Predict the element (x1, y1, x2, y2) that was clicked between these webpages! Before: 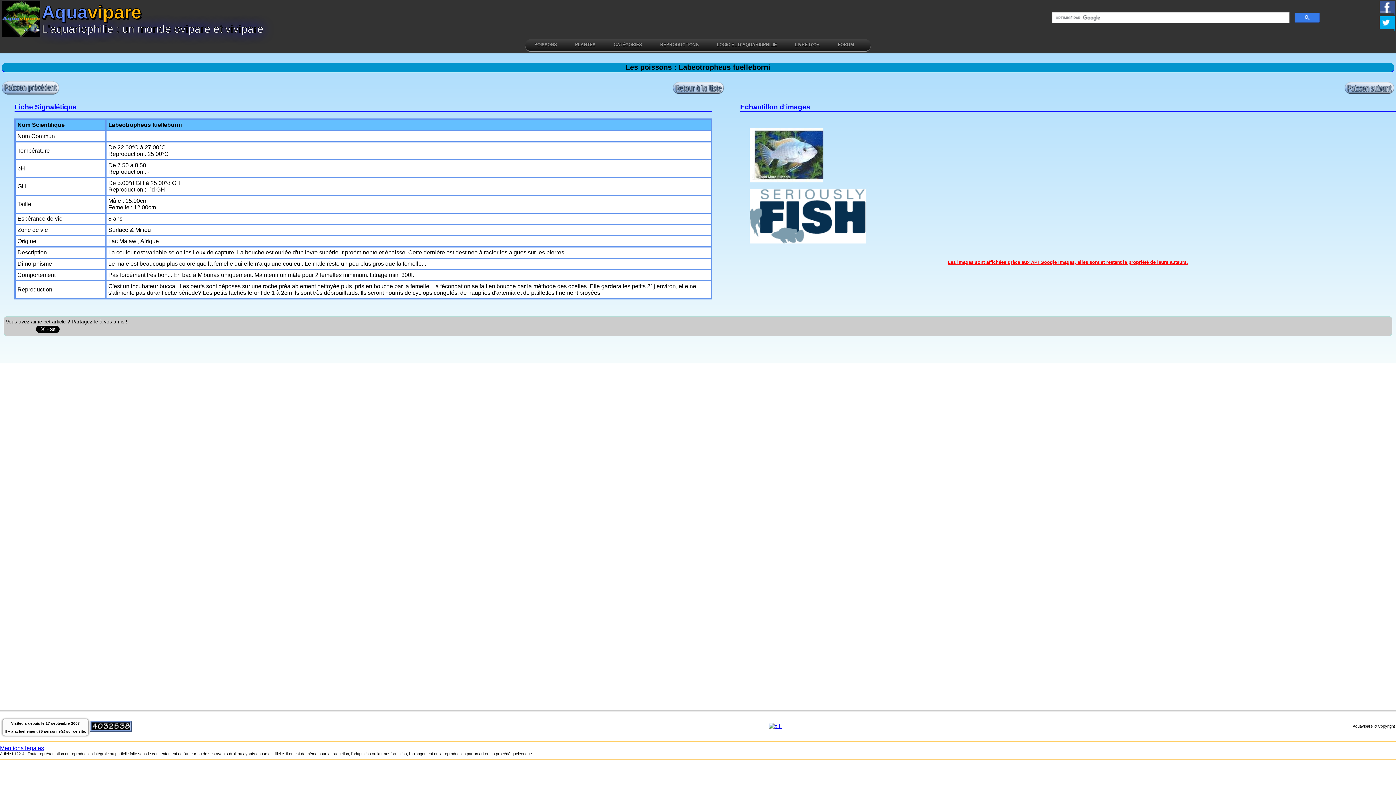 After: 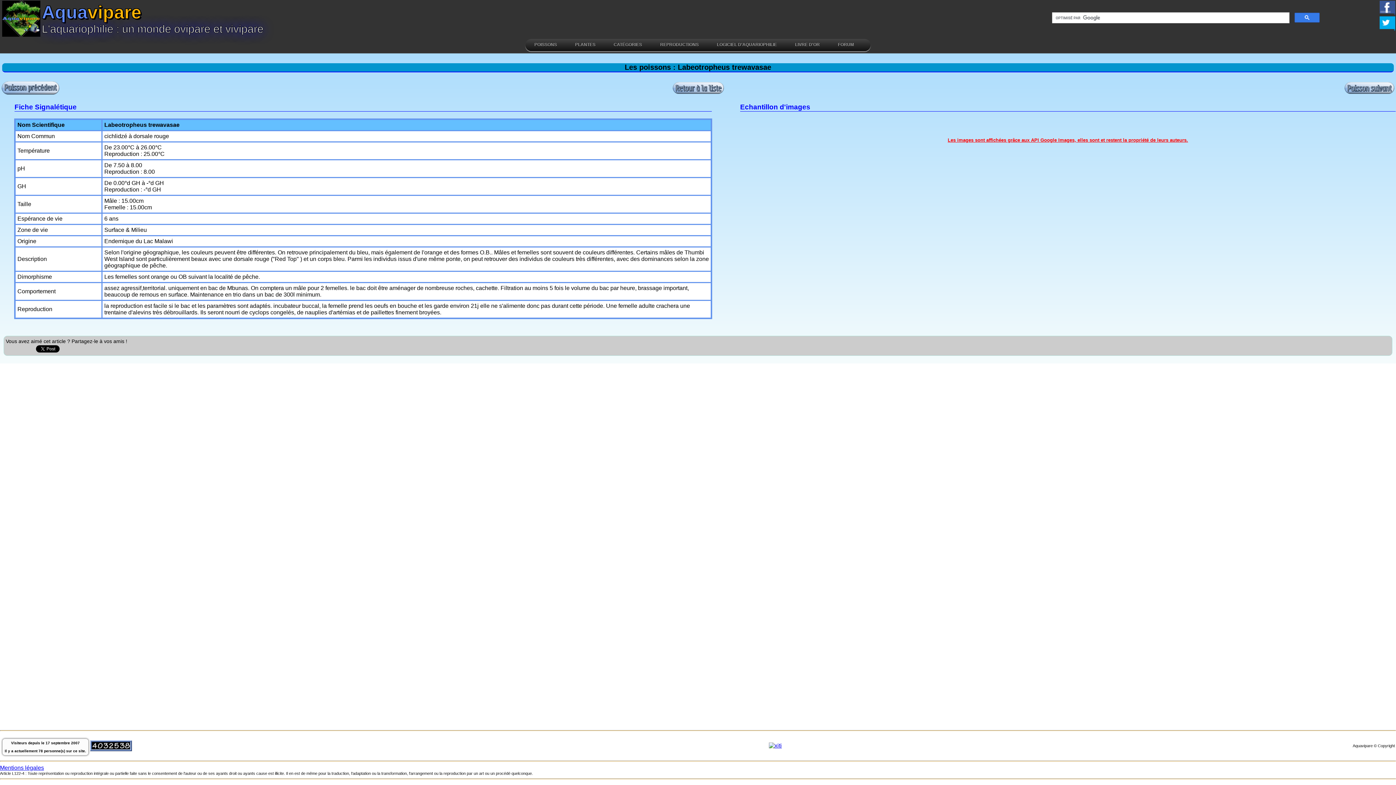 Action: bbox: (1344, 89, 1395, 95)